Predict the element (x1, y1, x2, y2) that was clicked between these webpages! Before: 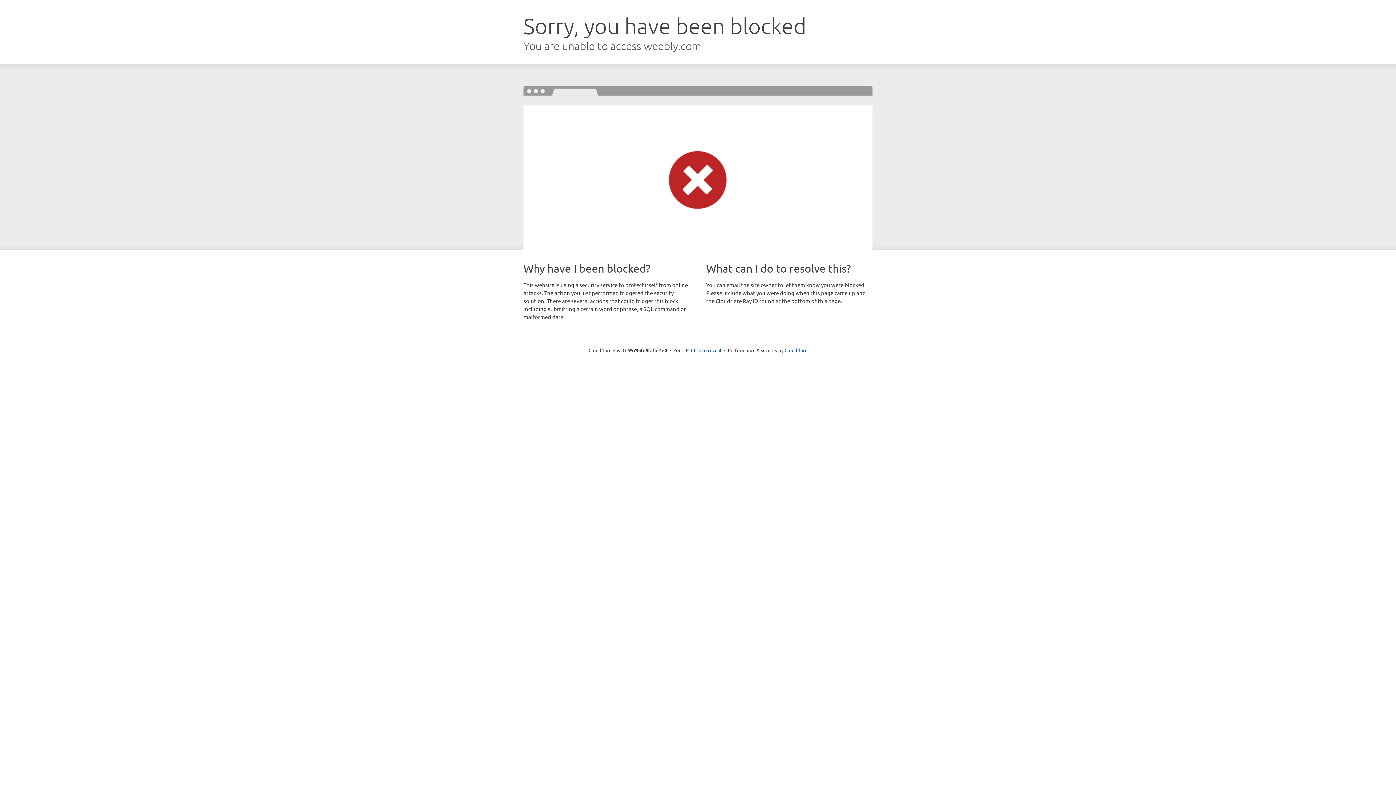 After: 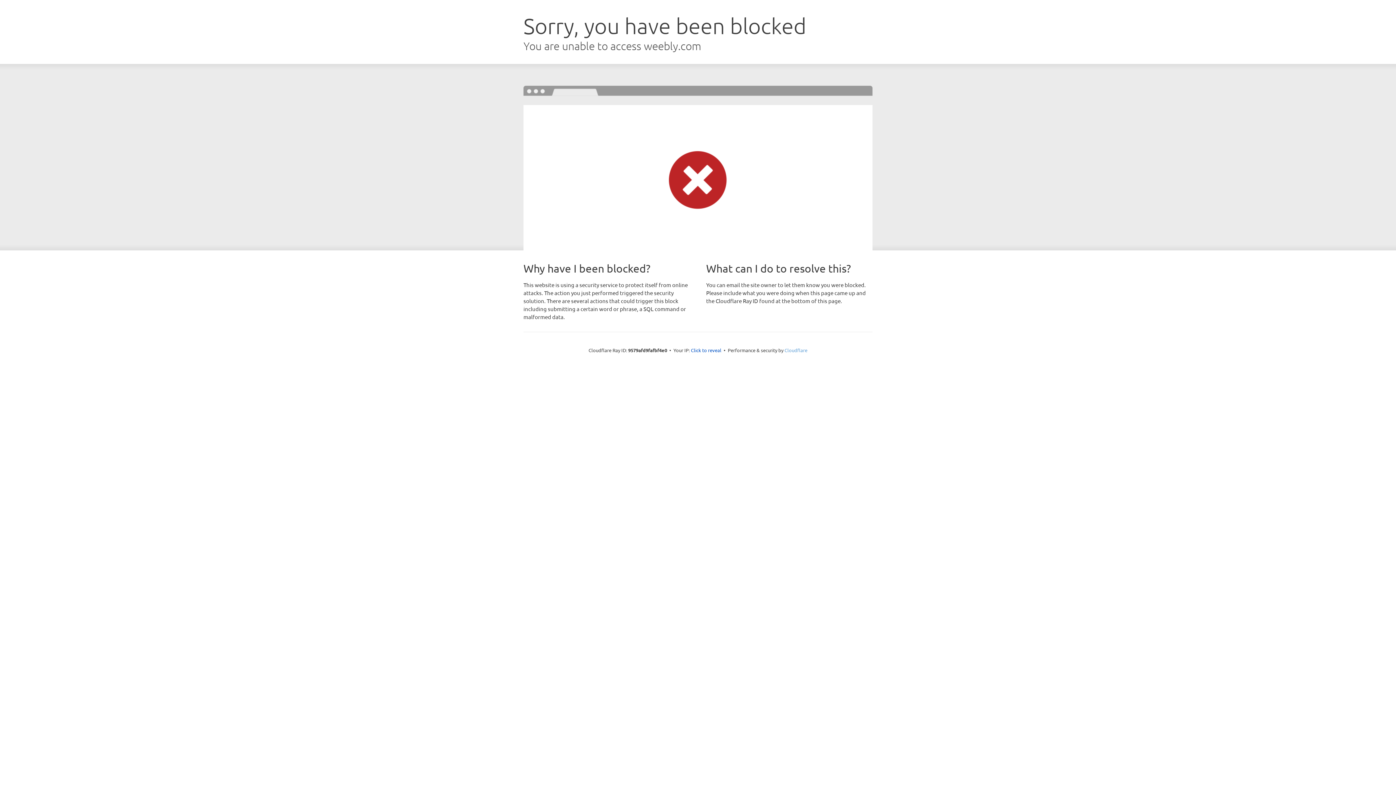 Action: label: Cloudflare bbox: (784, 347, 807, 353)